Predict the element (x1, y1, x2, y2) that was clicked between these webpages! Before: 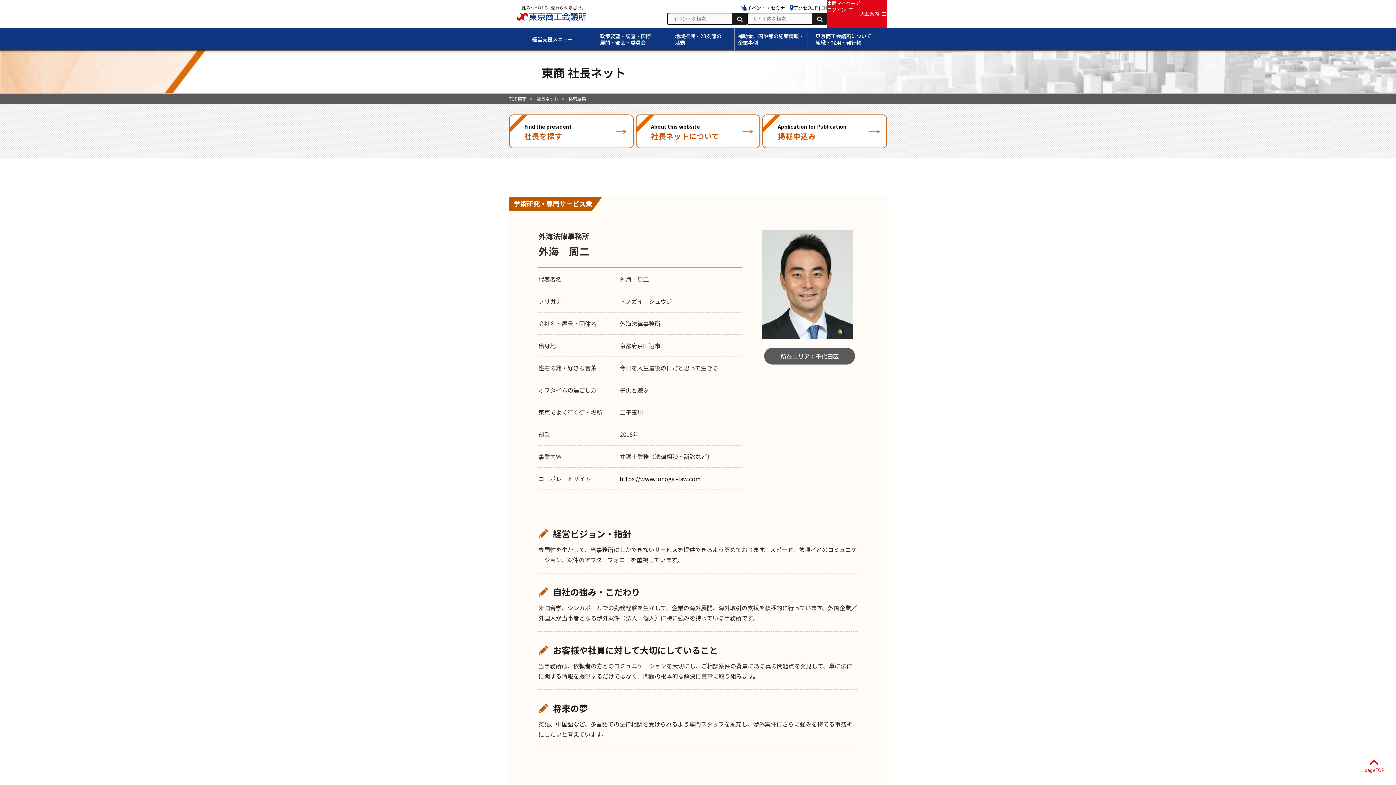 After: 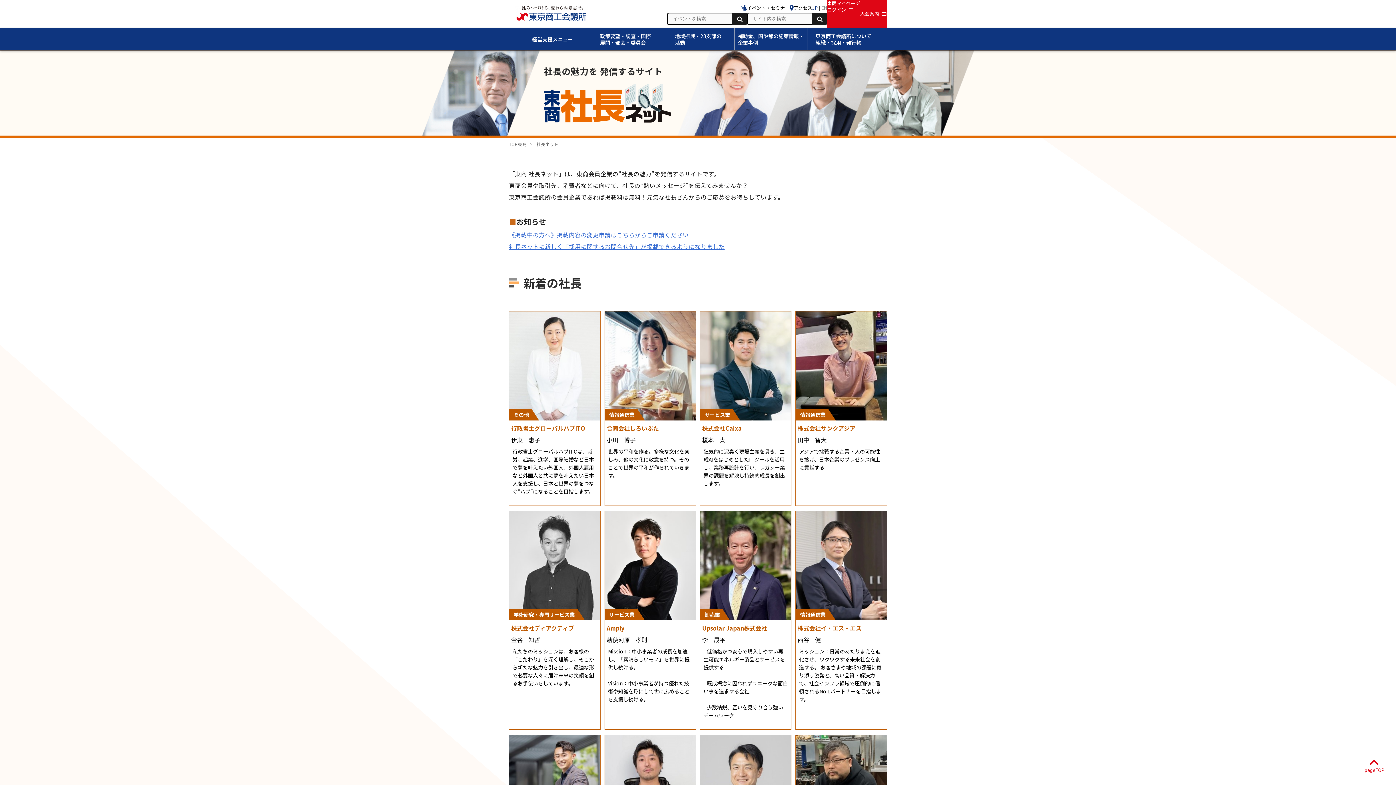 Action: label: 社長ネット bbox: (536, 96, 558, 101)